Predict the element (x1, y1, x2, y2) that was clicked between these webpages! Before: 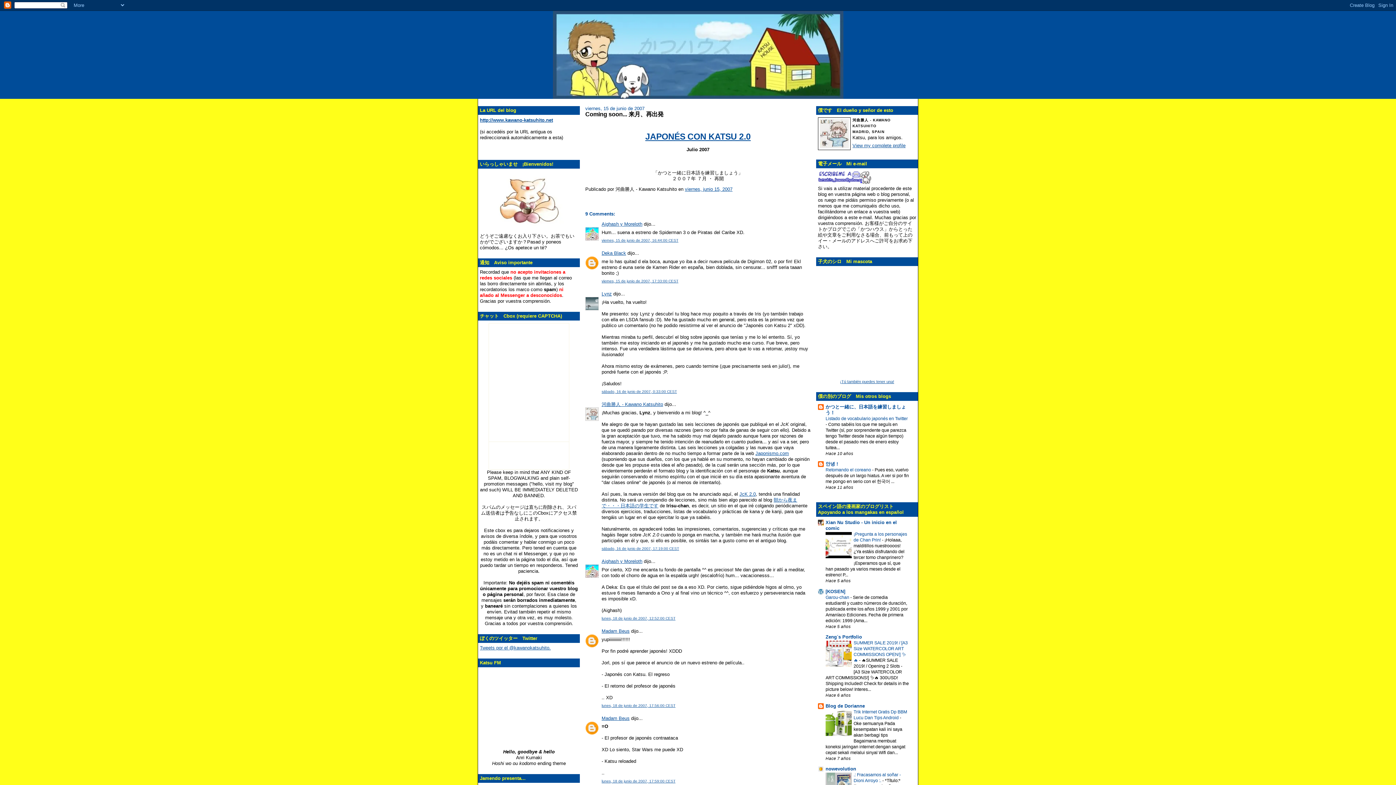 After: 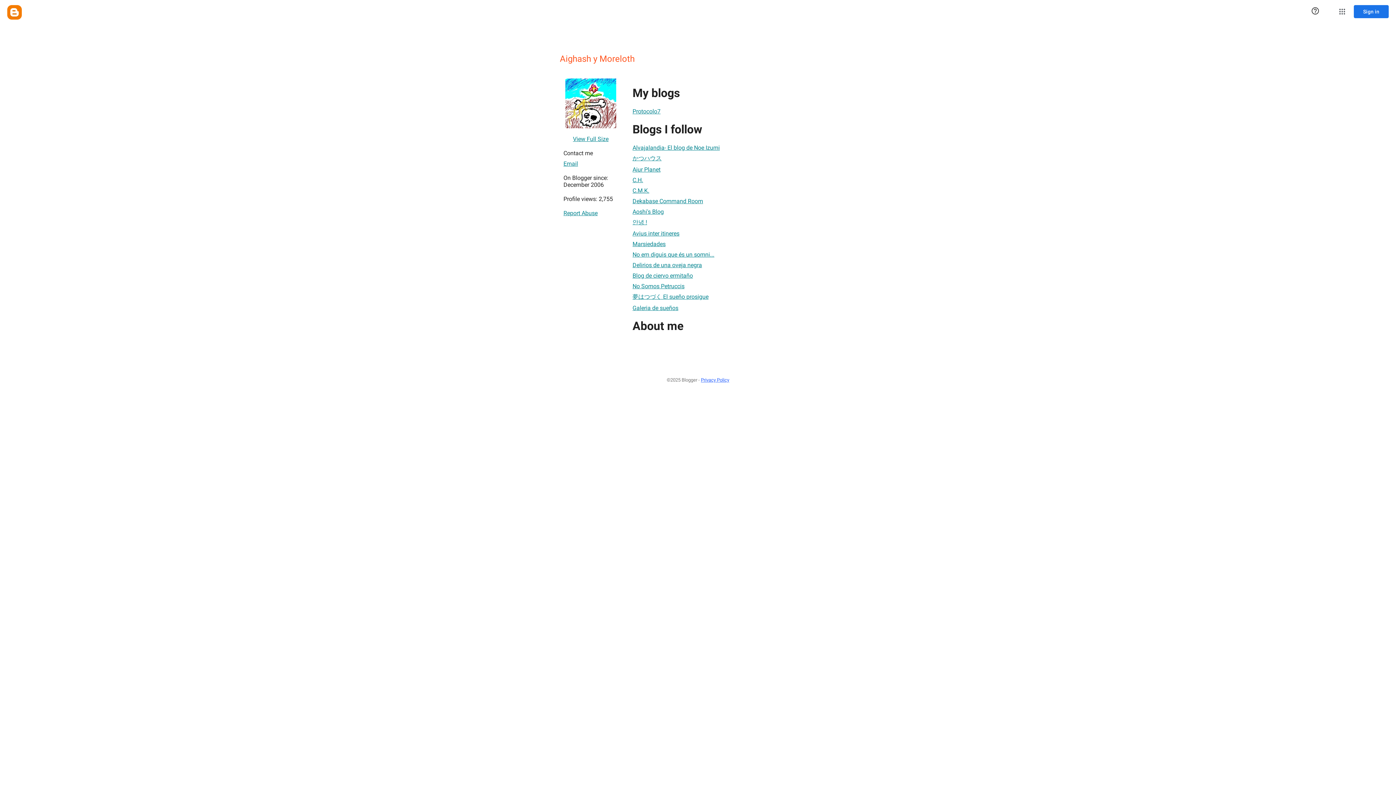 Action: label: Aighash y Moreloth bbox: (601, 221, 642, 226)